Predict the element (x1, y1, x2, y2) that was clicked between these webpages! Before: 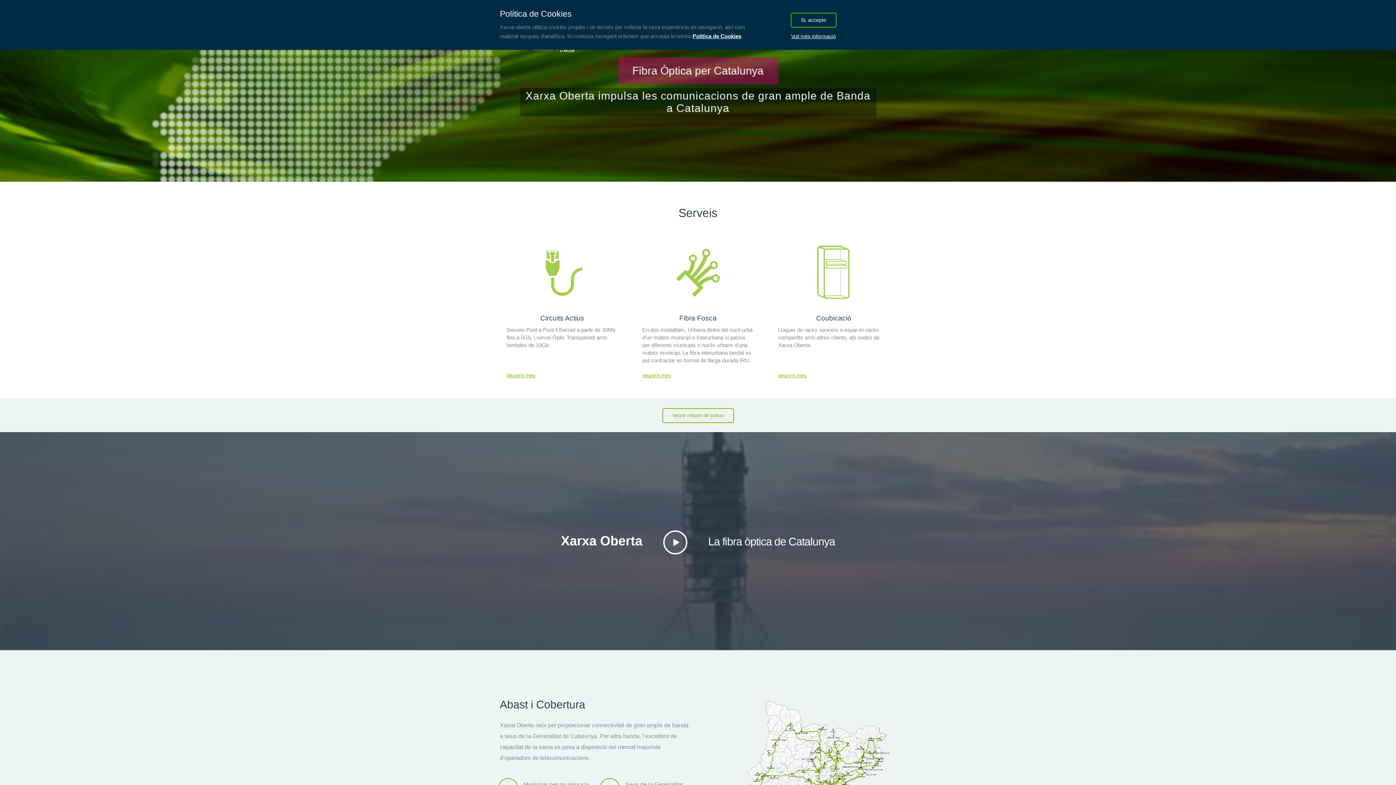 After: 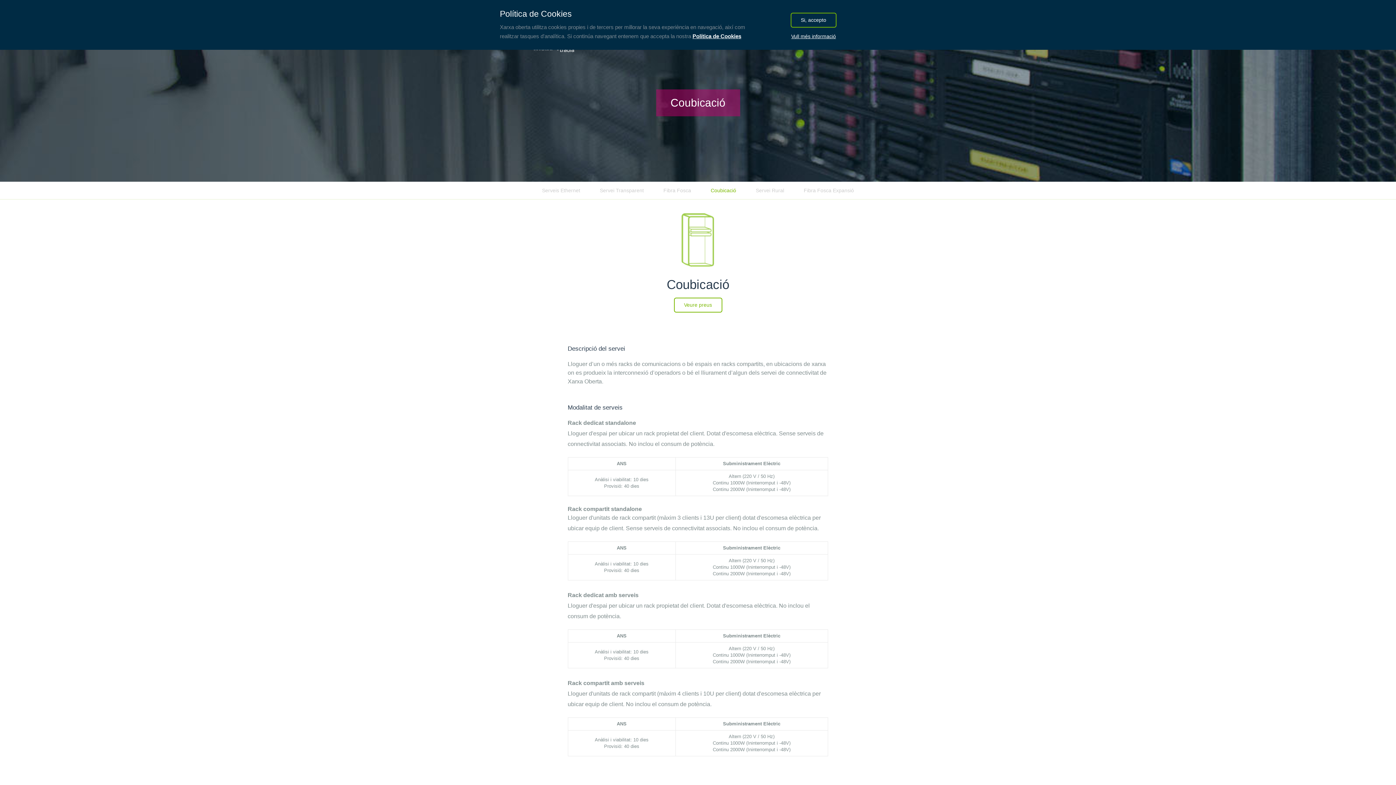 Action: bbox: (778, 372, 807, 378) label: Veure'n més